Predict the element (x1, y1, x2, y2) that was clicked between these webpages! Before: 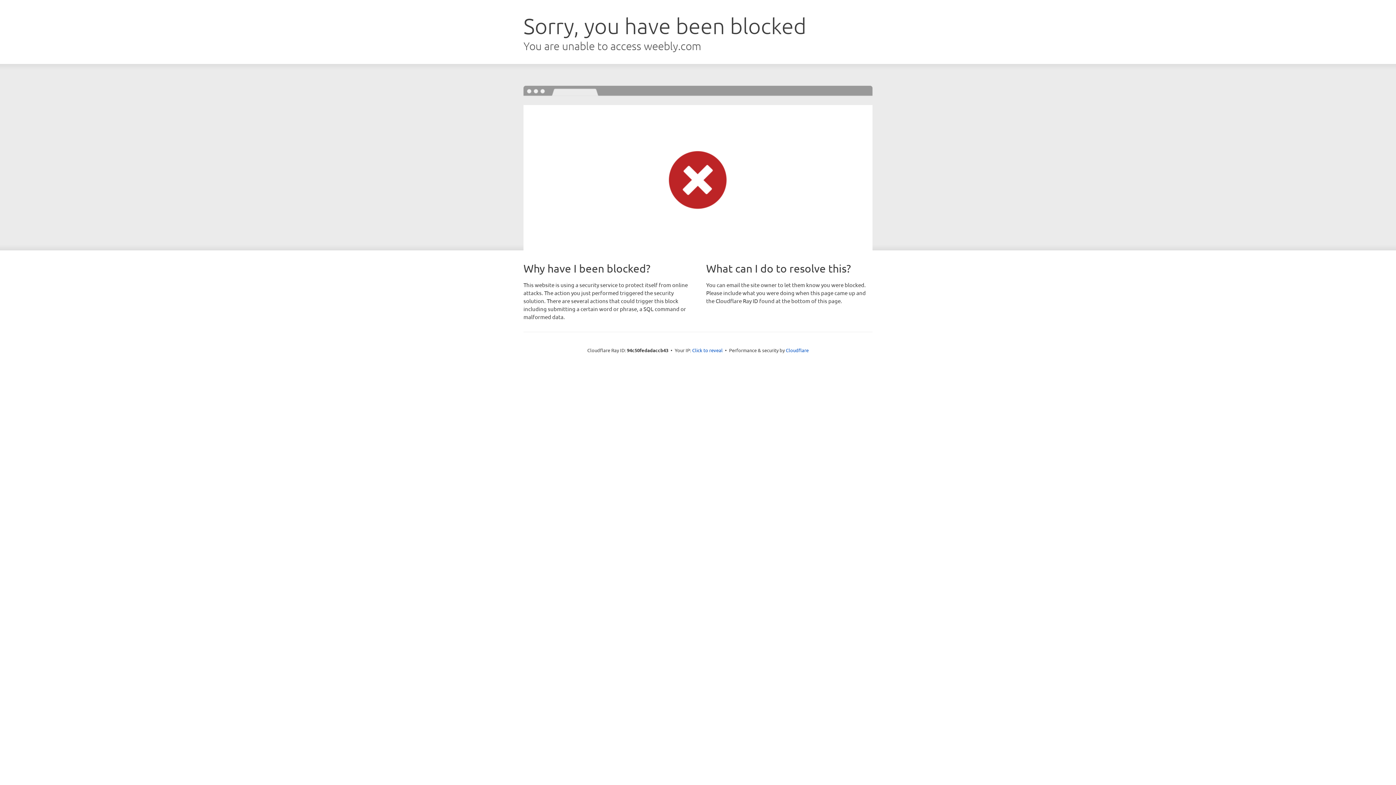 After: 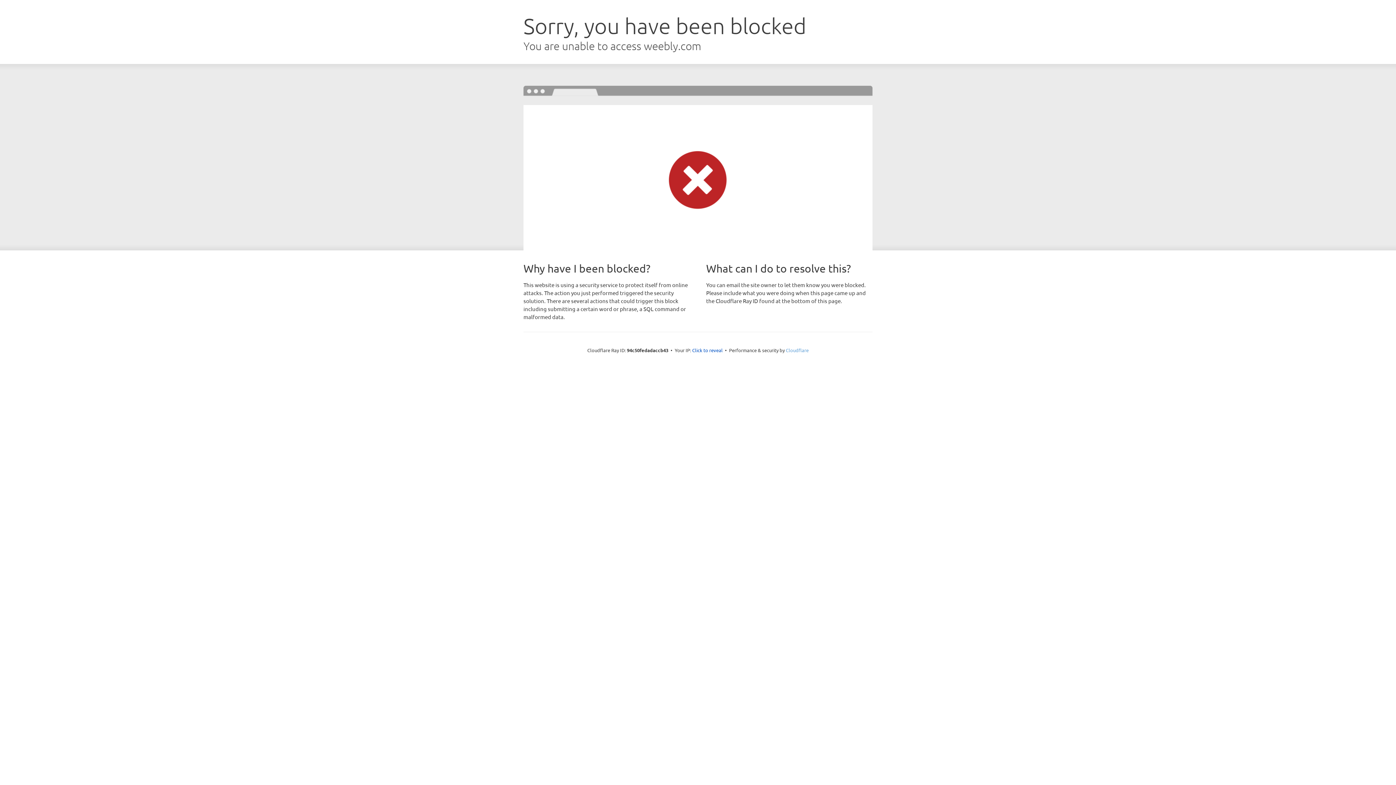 Action: bbox: (786, 347, 808, 353) label: Cloudflare